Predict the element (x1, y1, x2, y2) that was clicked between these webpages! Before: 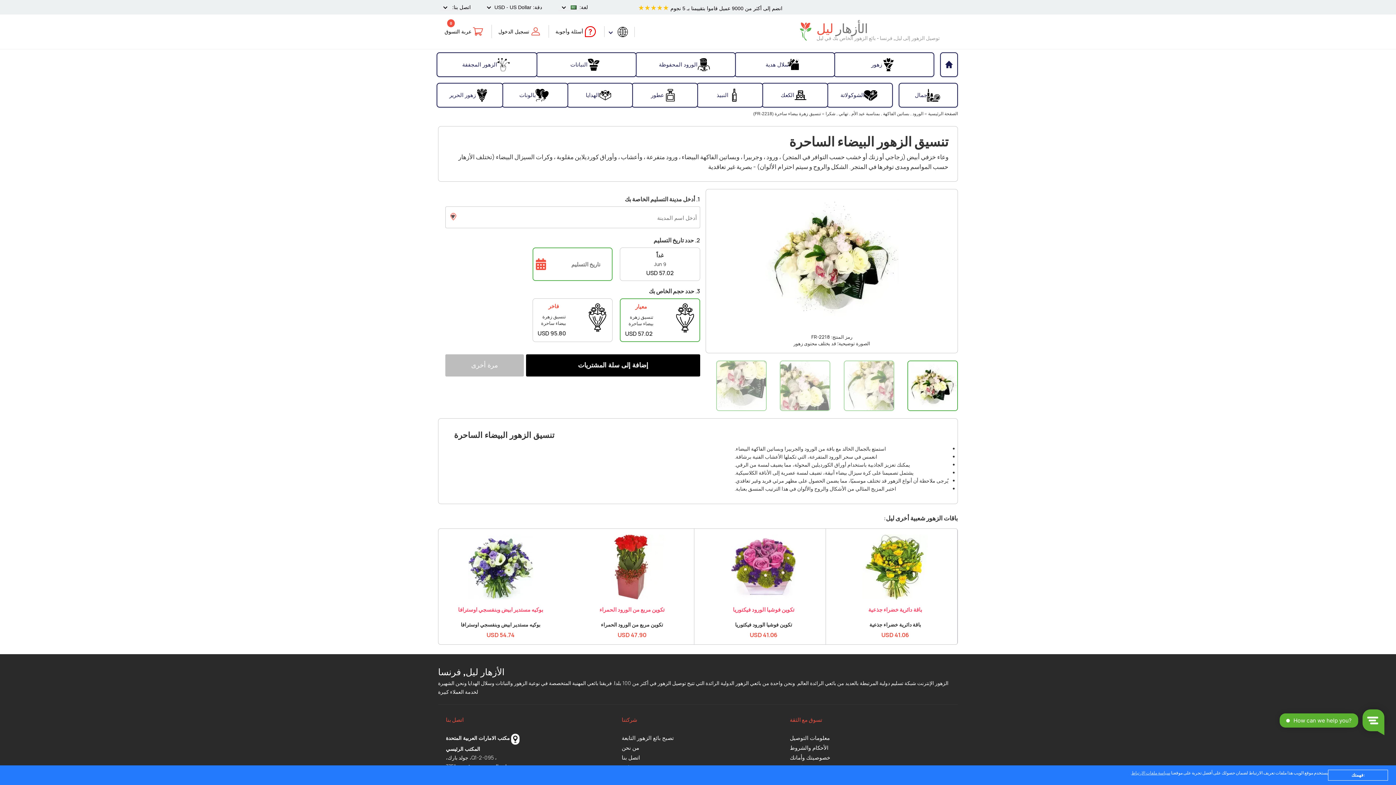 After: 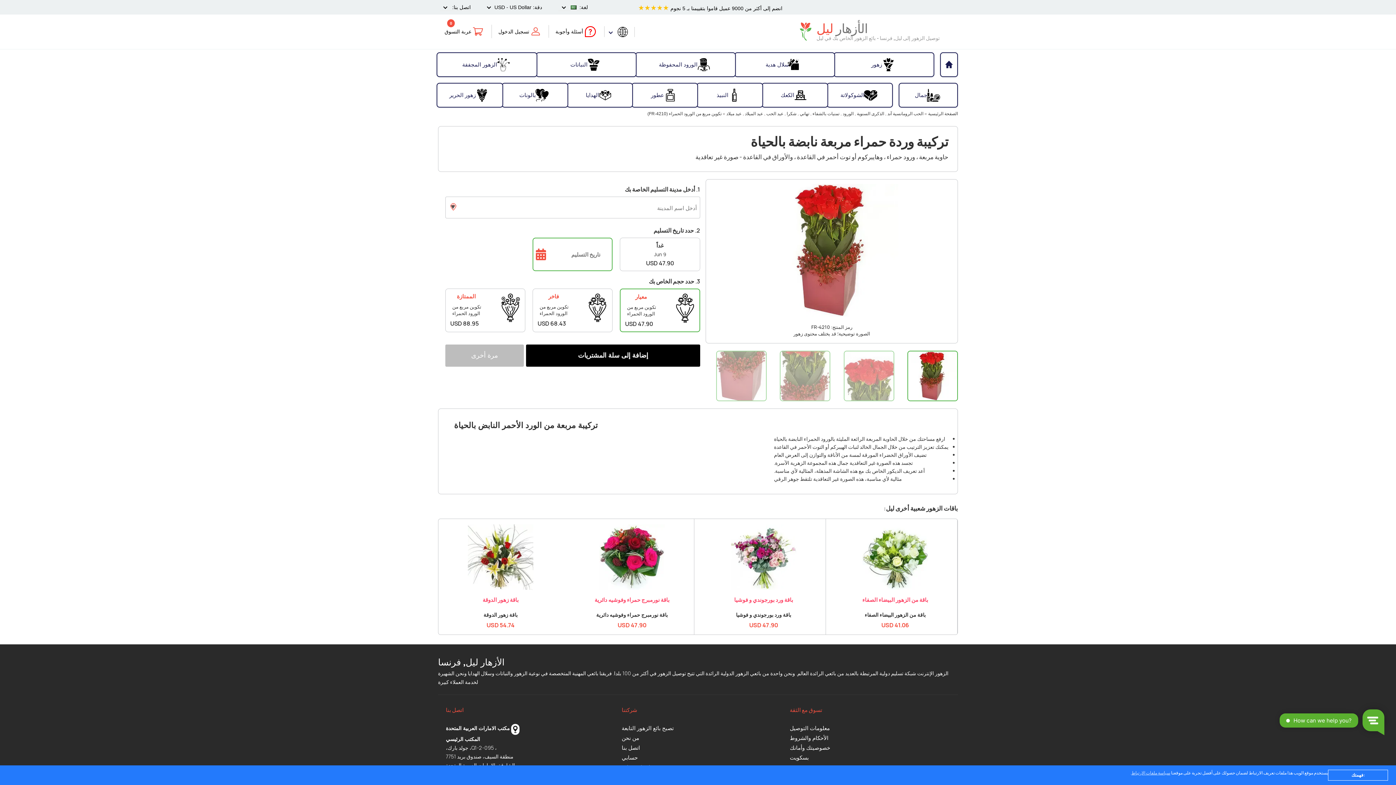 Action: bbox: (575, 607, 688, 612) label: تكوين مربع من الورود الحمراء